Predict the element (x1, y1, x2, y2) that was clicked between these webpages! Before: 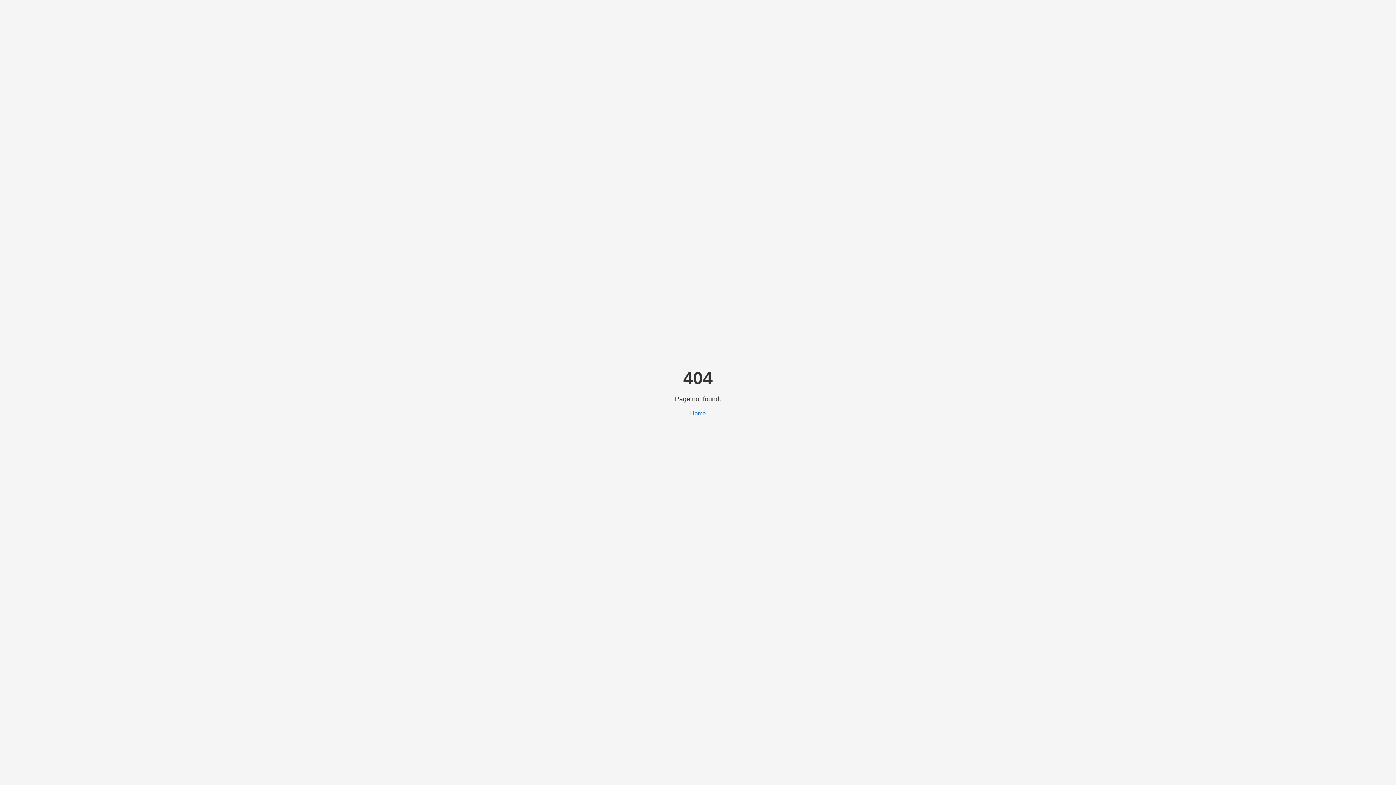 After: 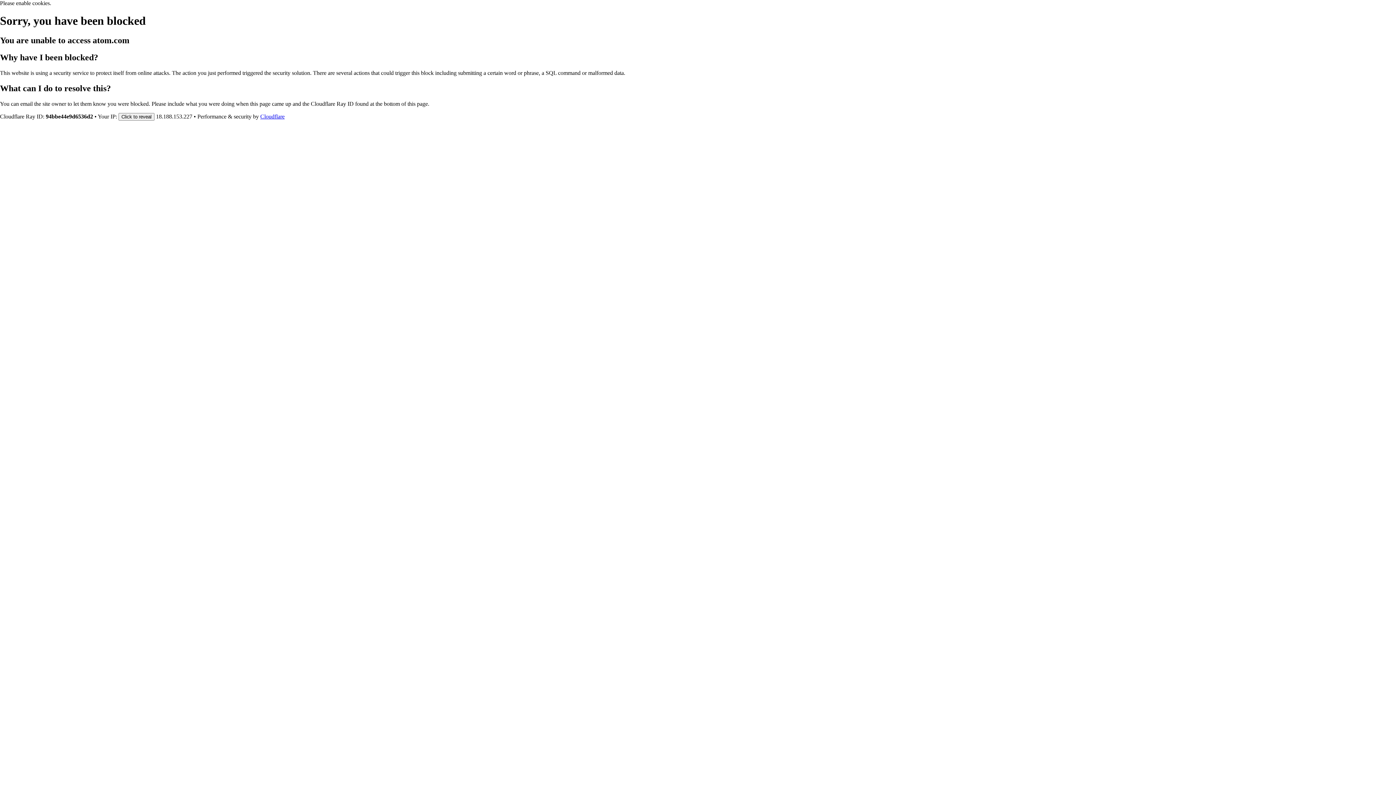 Action: bbox: (690, 410, 706, 416) label: Home